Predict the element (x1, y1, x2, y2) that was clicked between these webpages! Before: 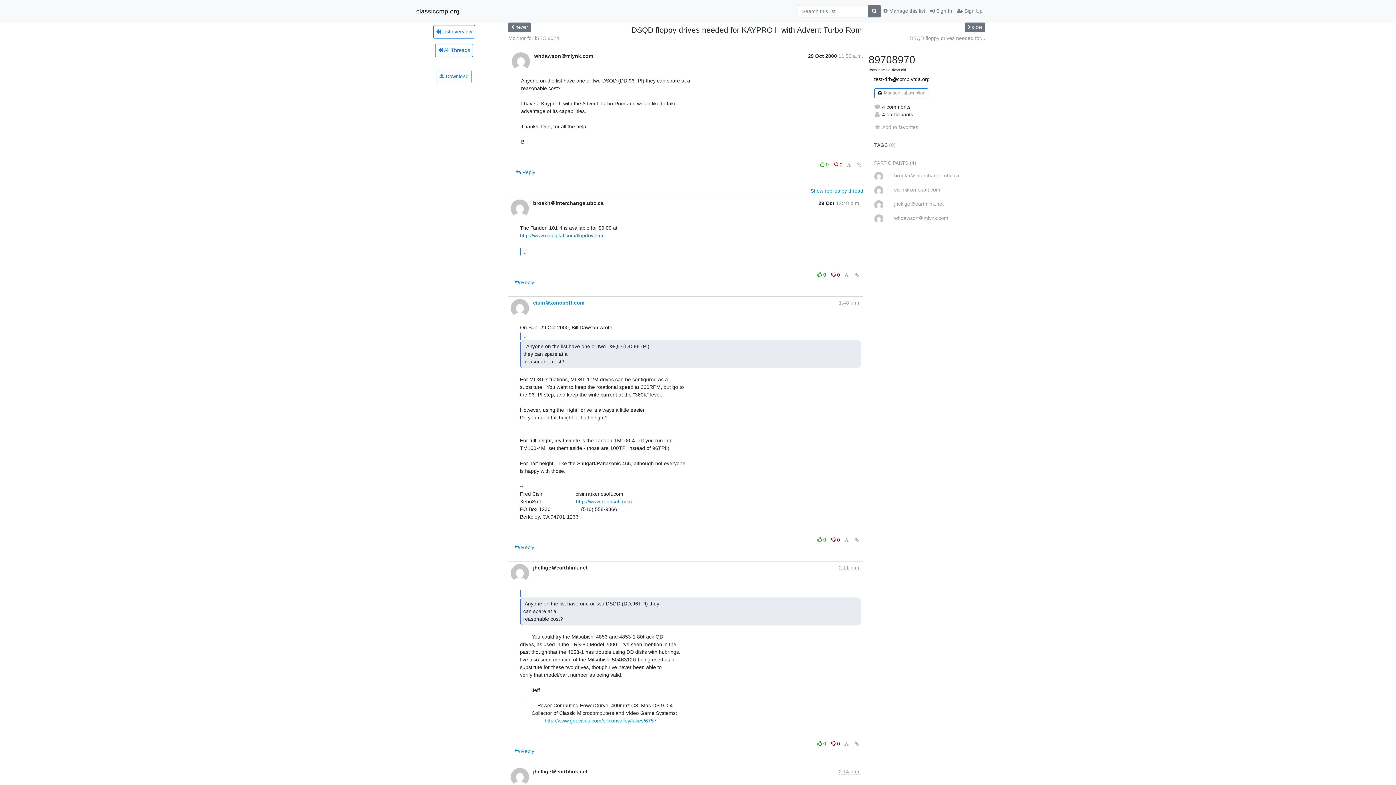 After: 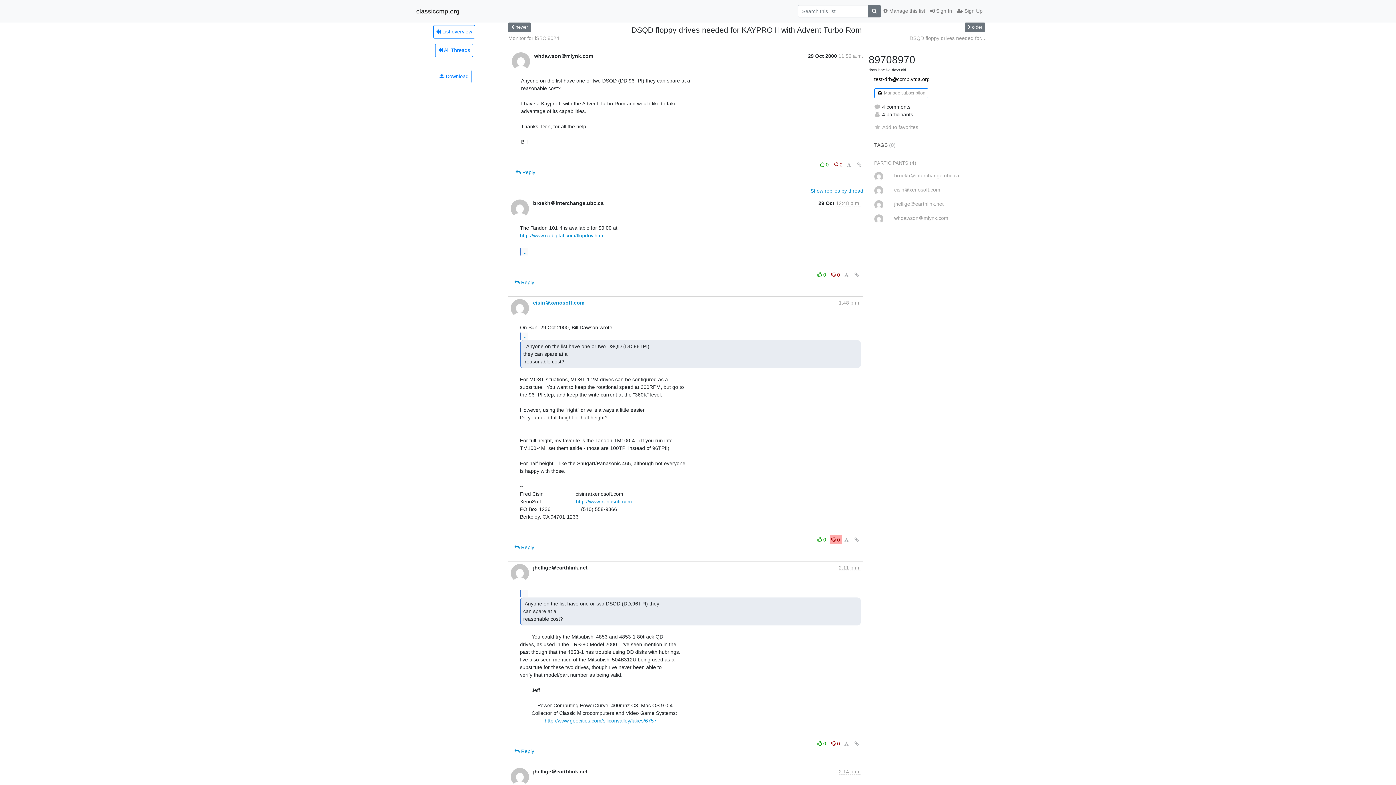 Action: bbox: (829, 535, 842, 544) label:  0